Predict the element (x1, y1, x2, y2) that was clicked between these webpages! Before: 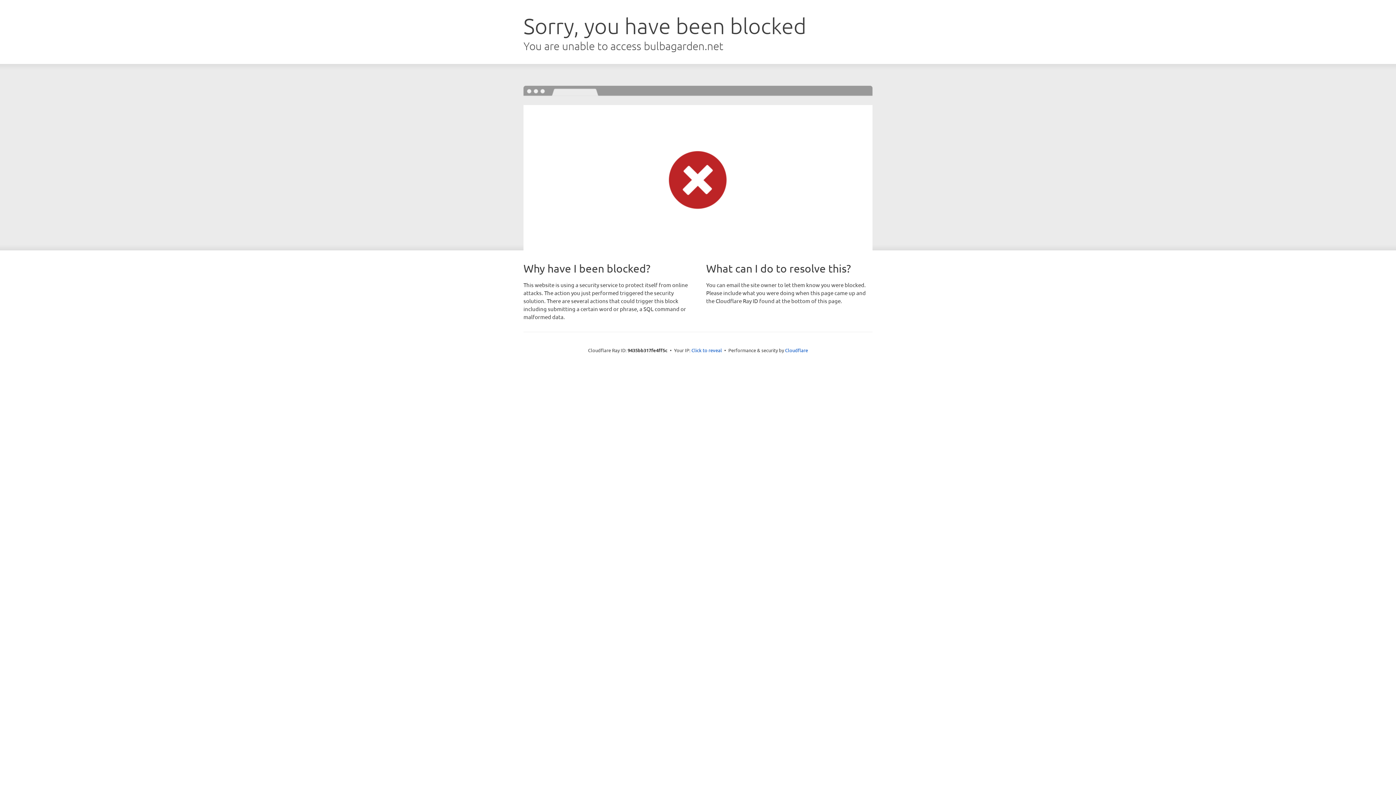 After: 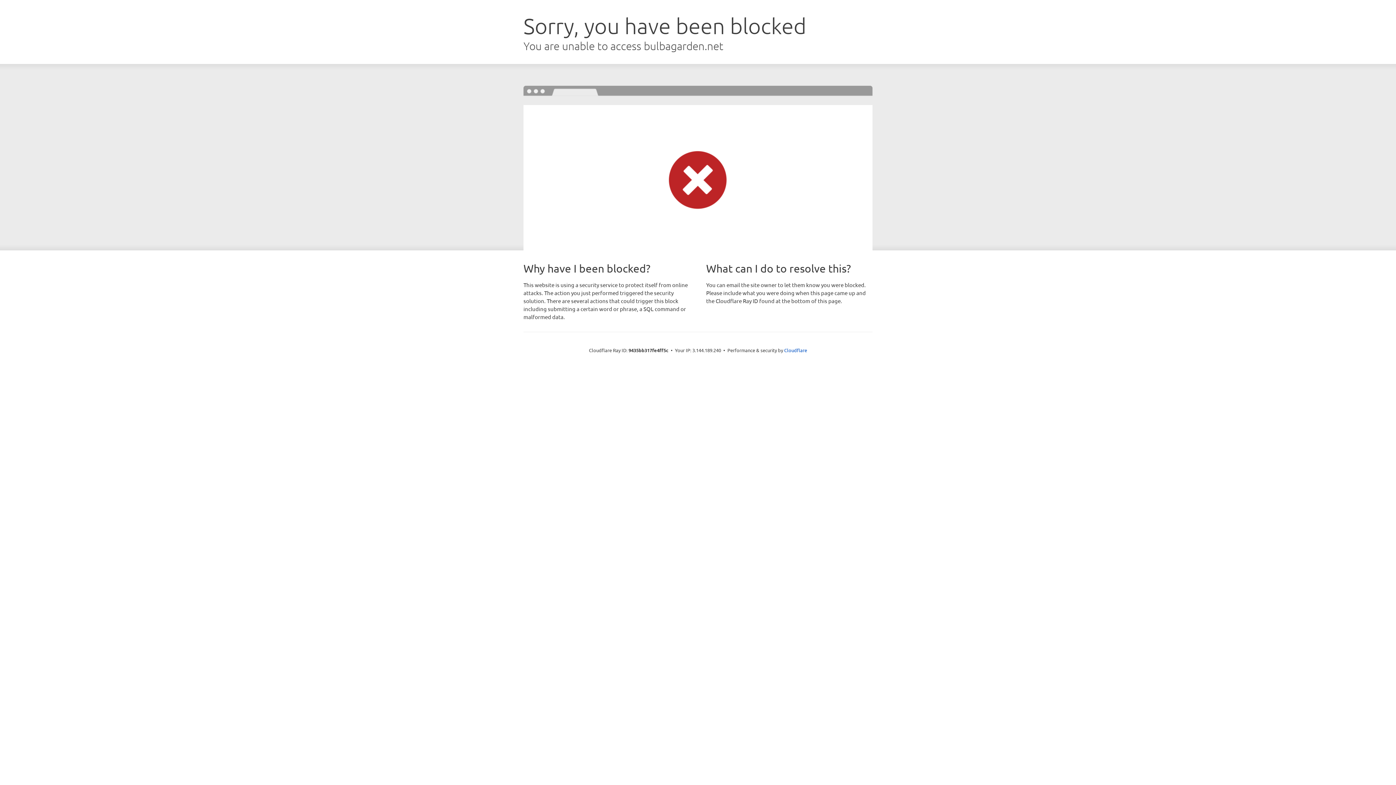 Action: label: Click to reveal bbox: (691, 346, 722, 353)